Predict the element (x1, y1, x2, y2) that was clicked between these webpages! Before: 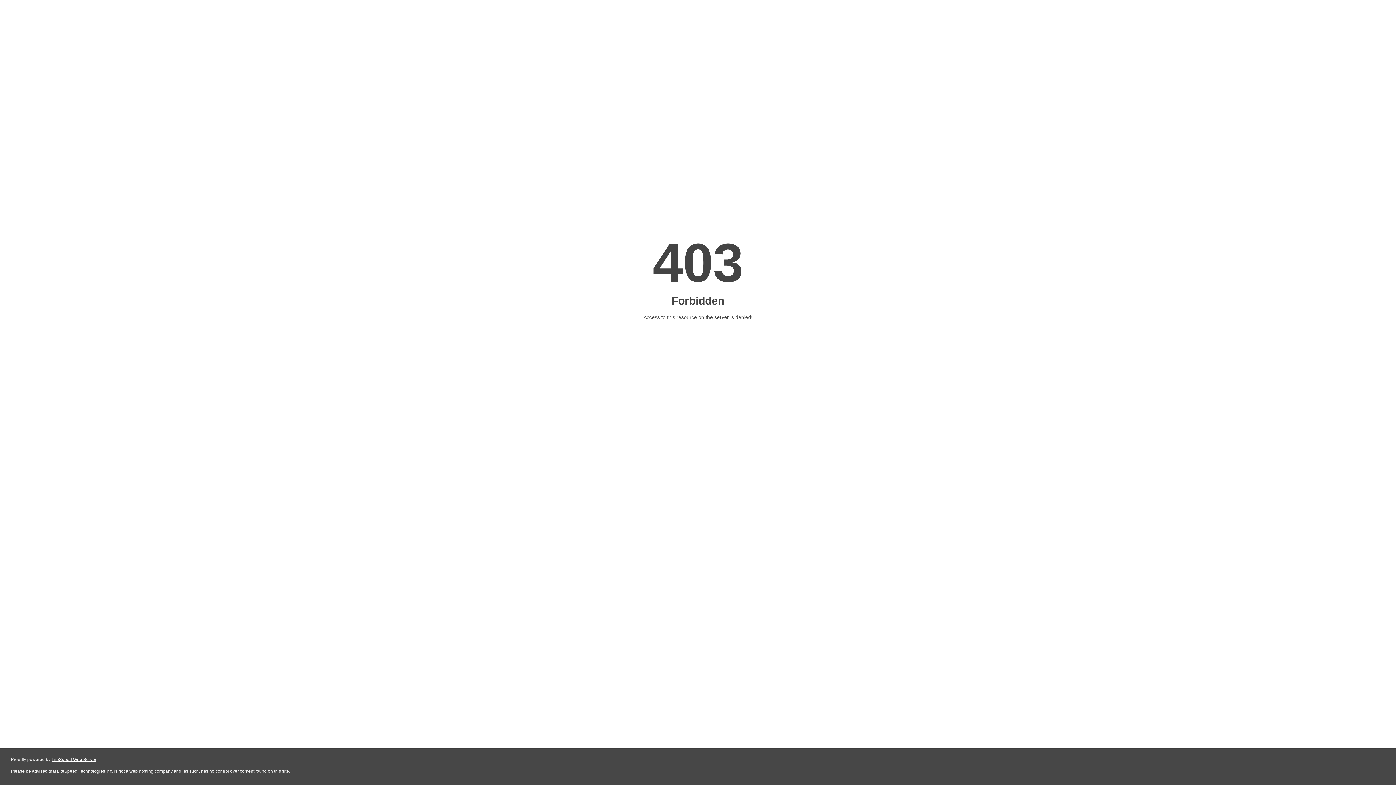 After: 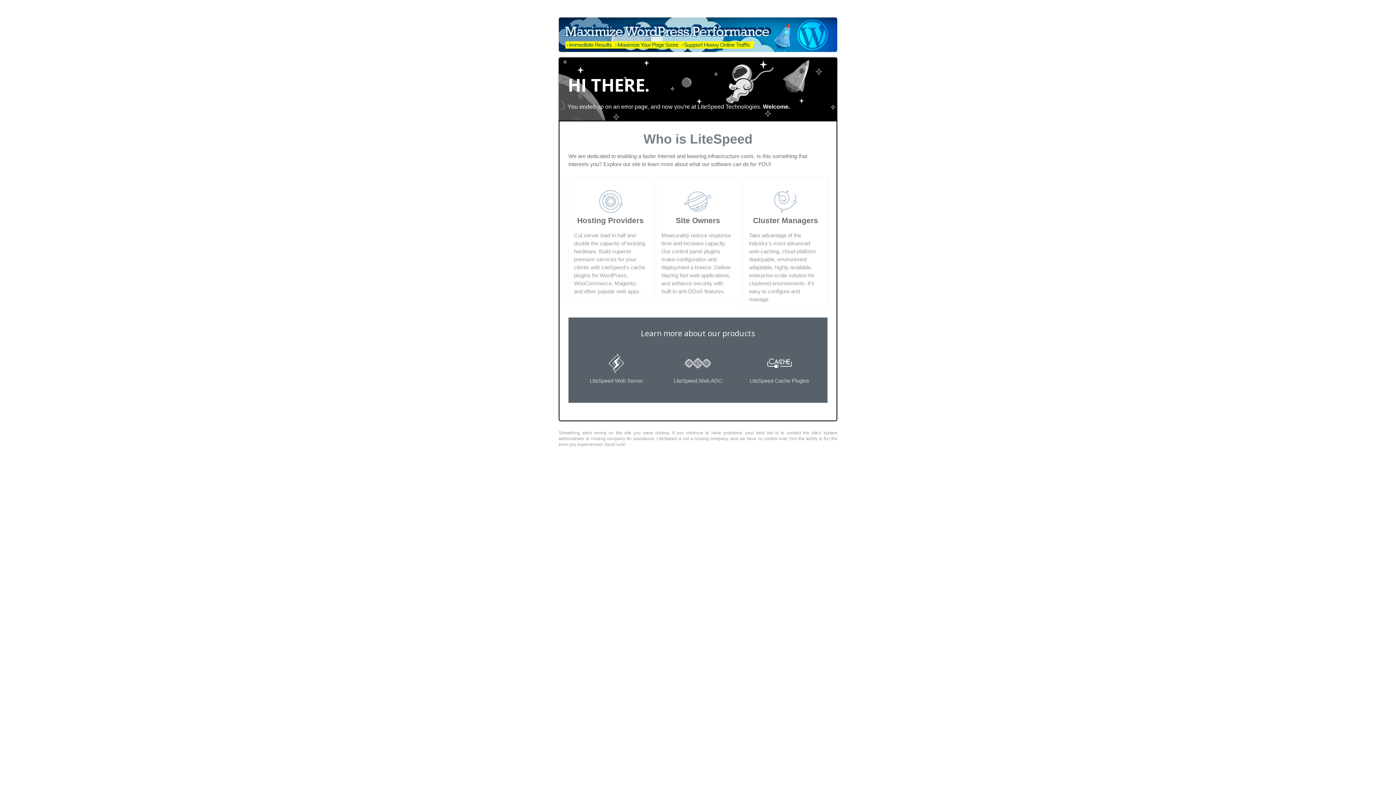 Action: label: LiteSpeed Web Server bbox: (51, 757, 96, 762)